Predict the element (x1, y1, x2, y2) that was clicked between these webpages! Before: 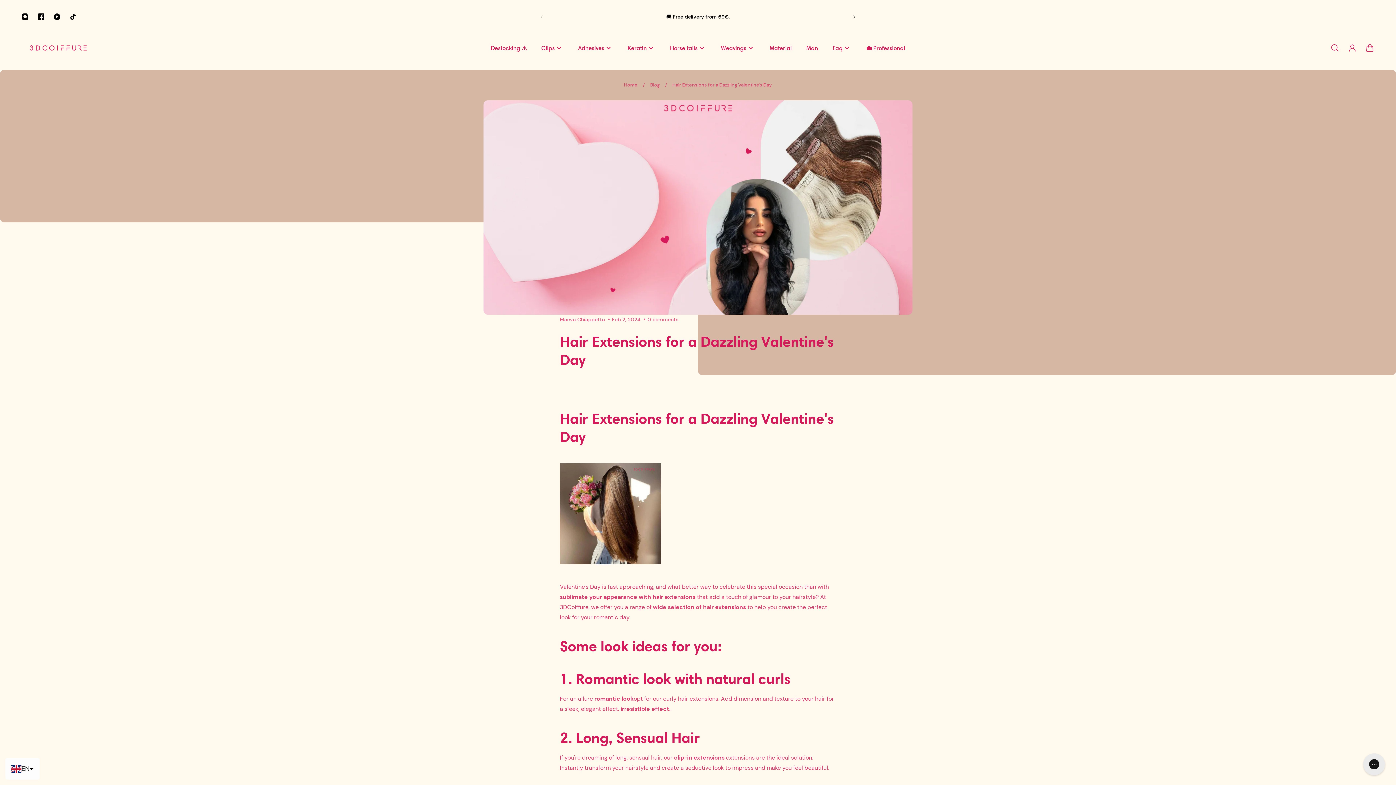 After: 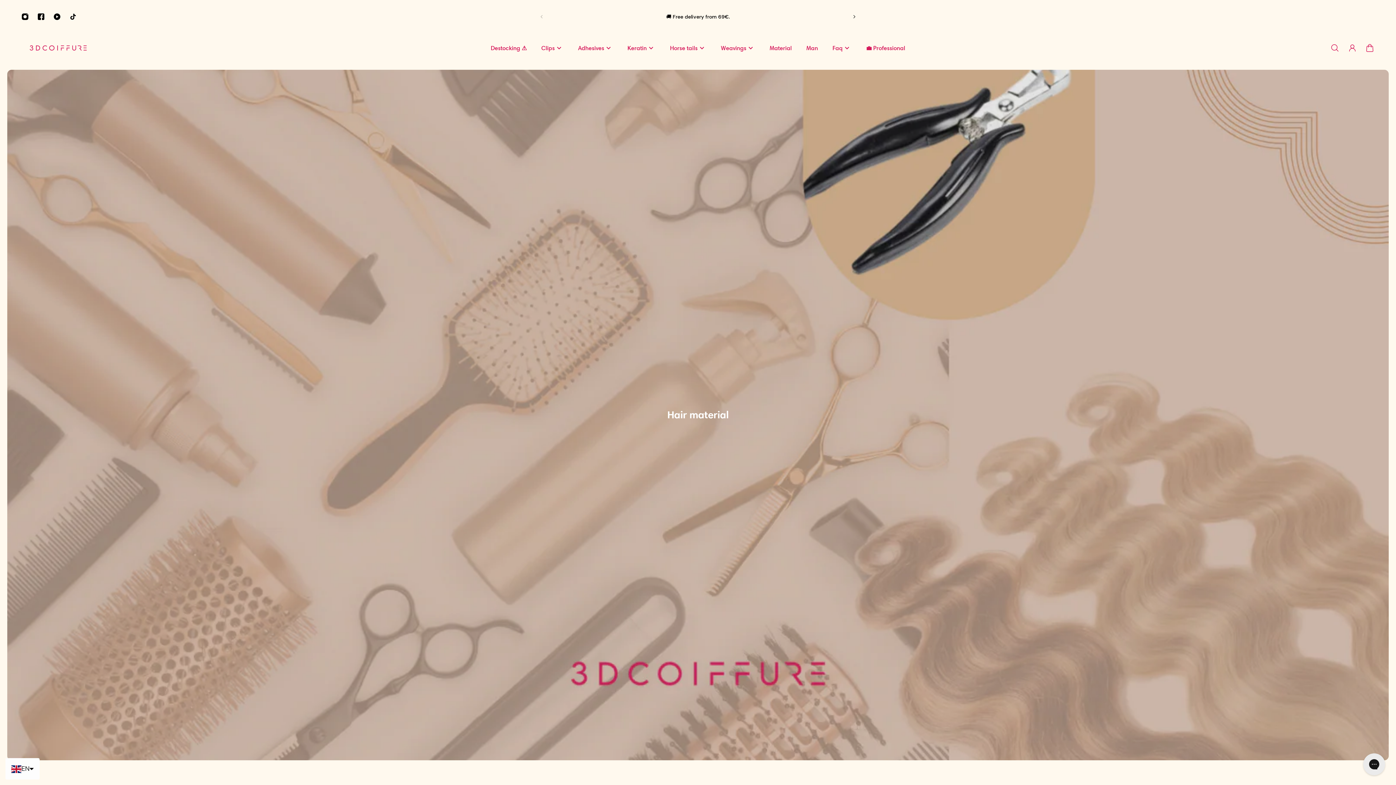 Action: bbox: (762, 43, 799, 59) label: Material